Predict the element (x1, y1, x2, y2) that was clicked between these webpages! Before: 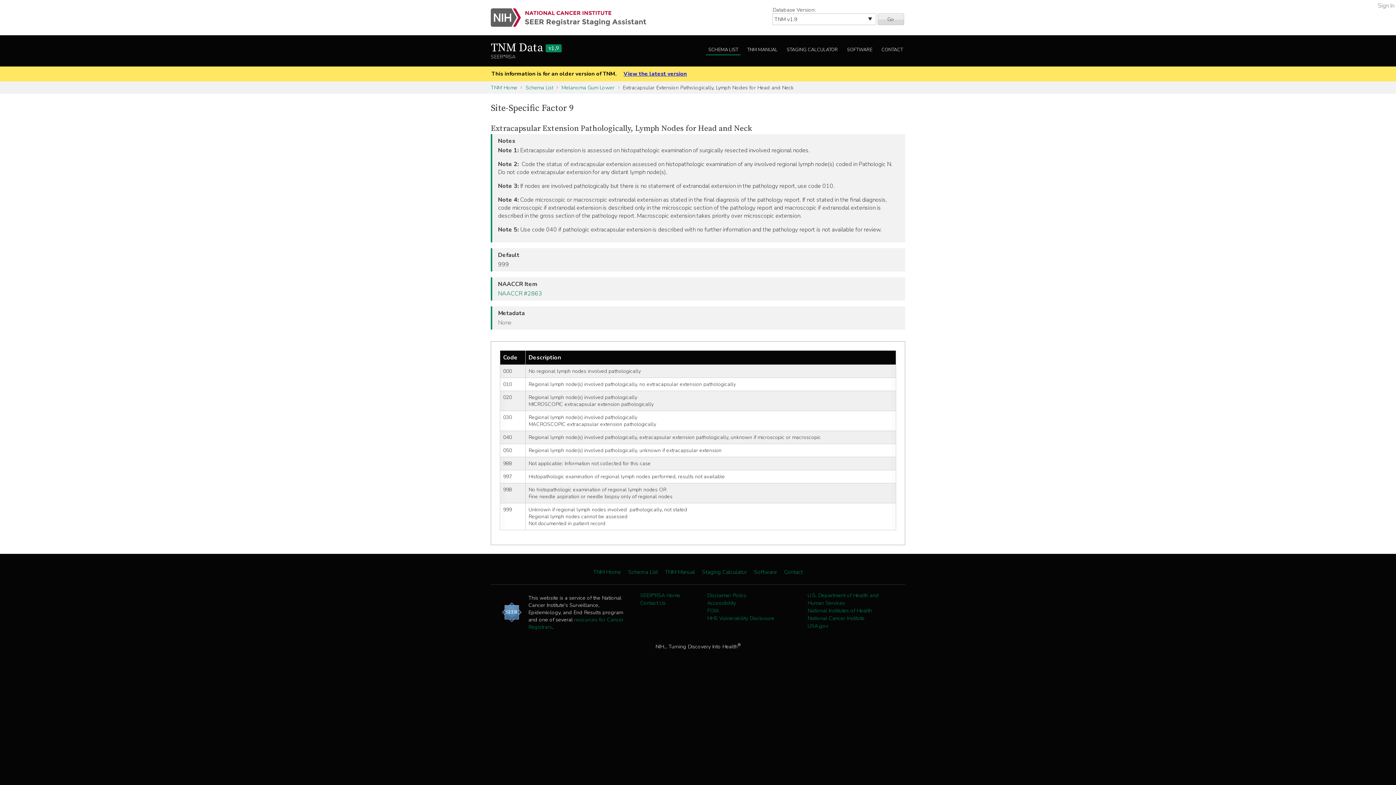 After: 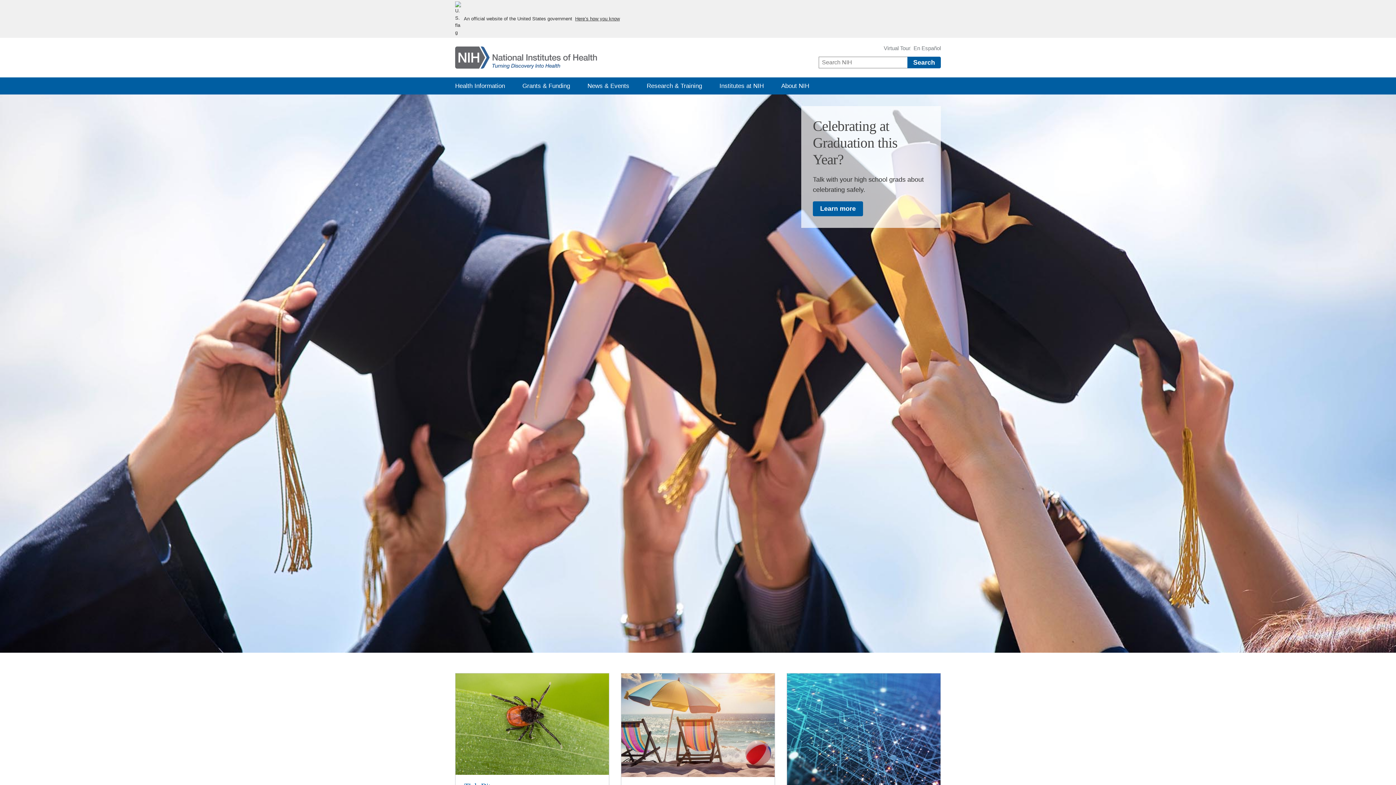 Action: bbox: (807, 607, 872, 614) label: National Institutes of Health